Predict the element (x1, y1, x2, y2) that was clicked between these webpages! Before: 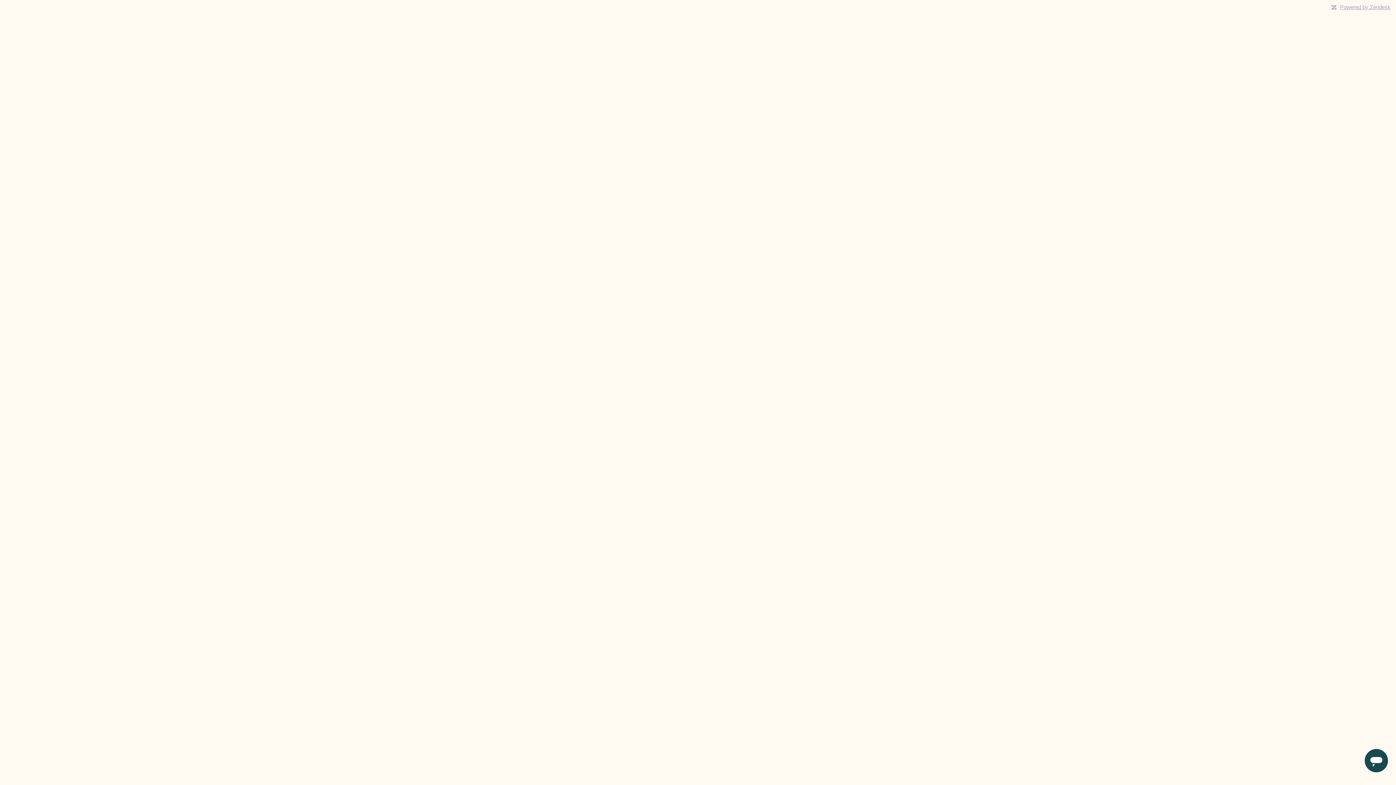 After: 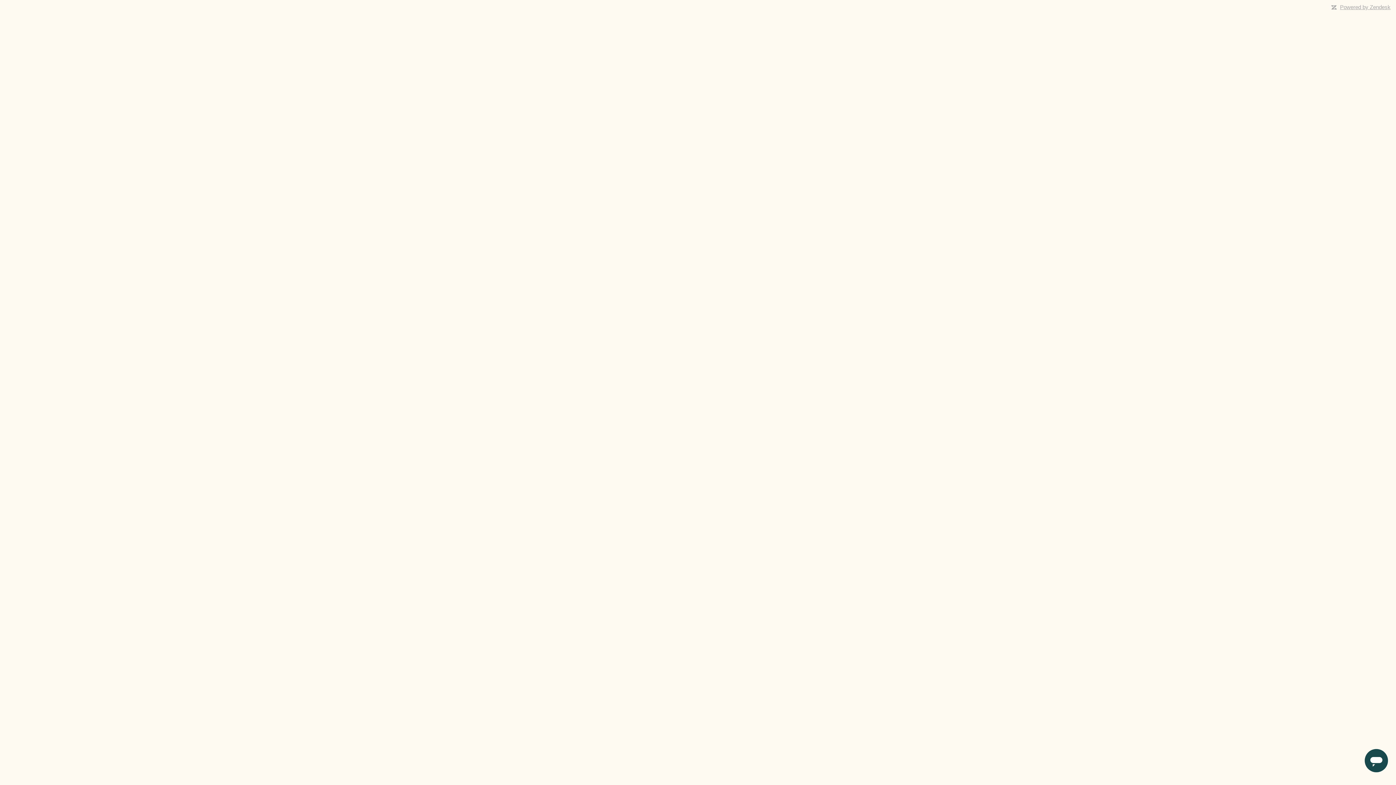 Action: bbox: (1340, 4, 1390, 10) label: Powered by Zendesk